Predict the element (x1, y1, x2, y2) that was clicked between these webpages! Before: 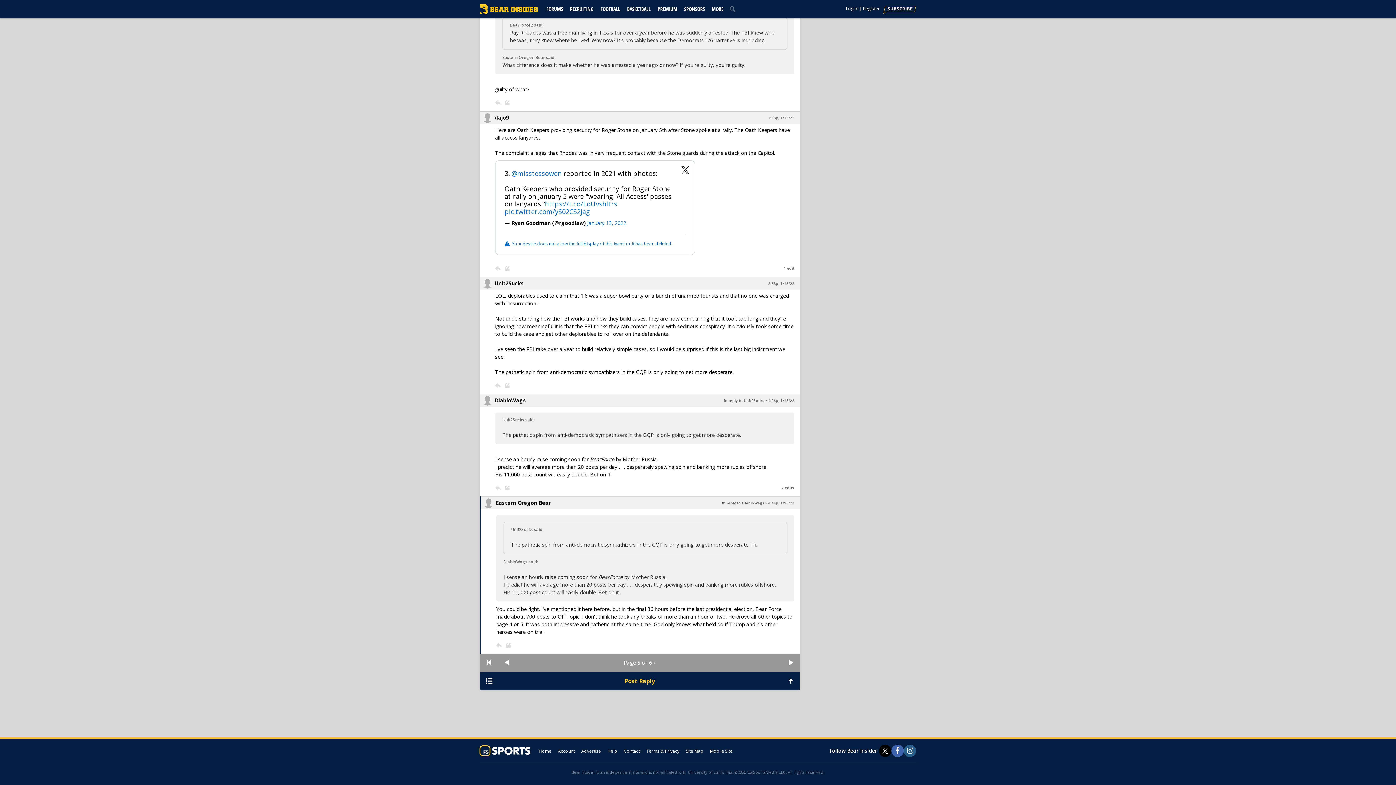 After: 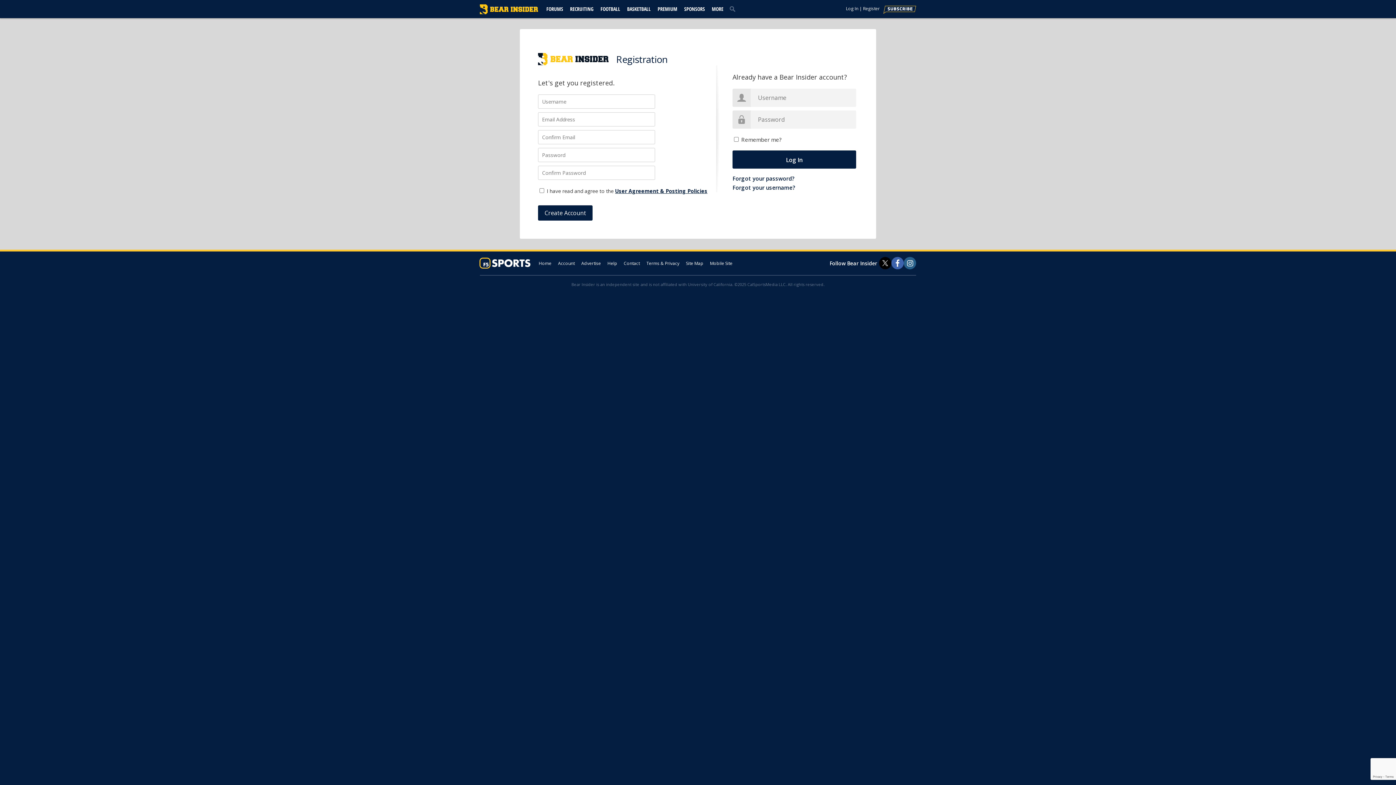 Action: bbox: (504, 484, 509, 491)